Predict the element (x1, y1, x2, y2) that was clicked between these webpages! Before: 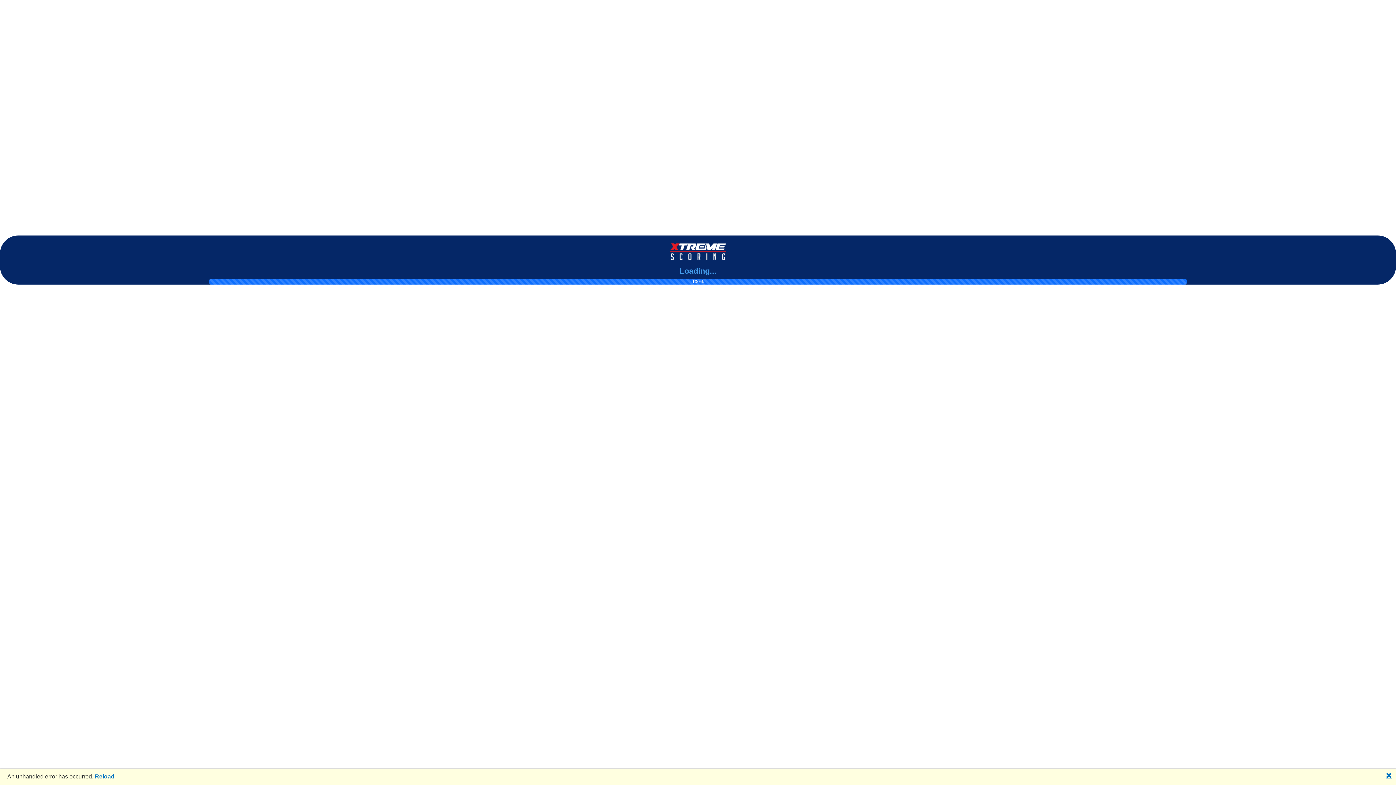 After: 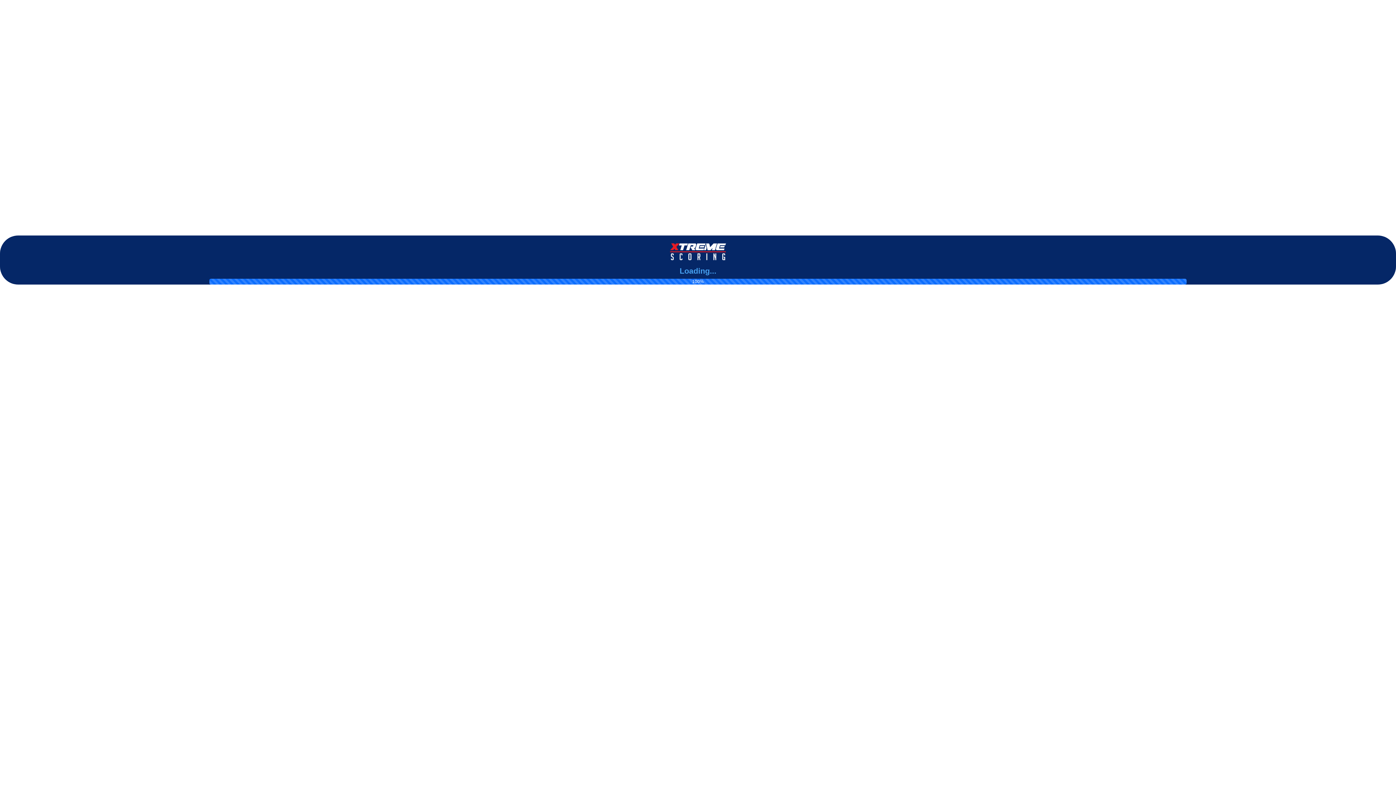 Action: label: 🗙 bbox: (1386, 772, 1392, 780)